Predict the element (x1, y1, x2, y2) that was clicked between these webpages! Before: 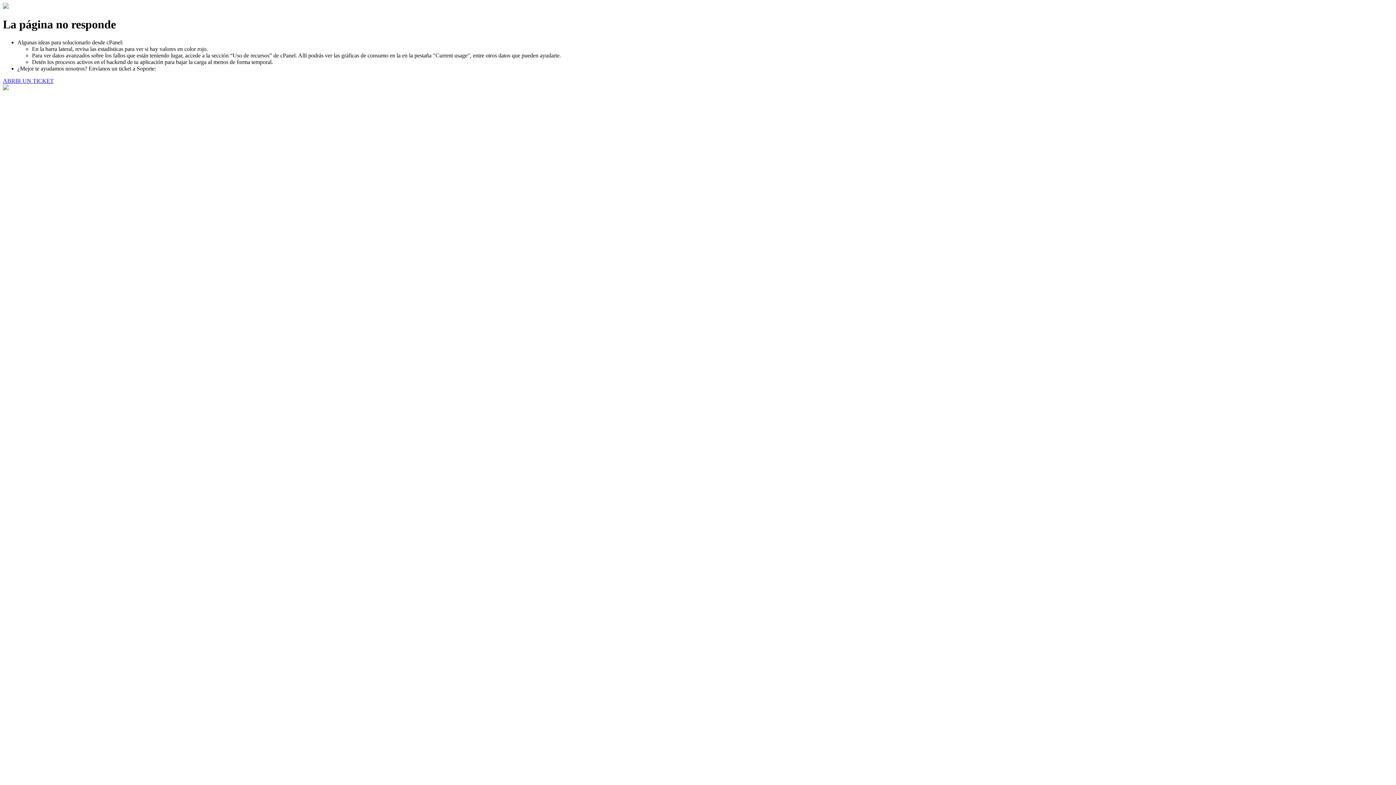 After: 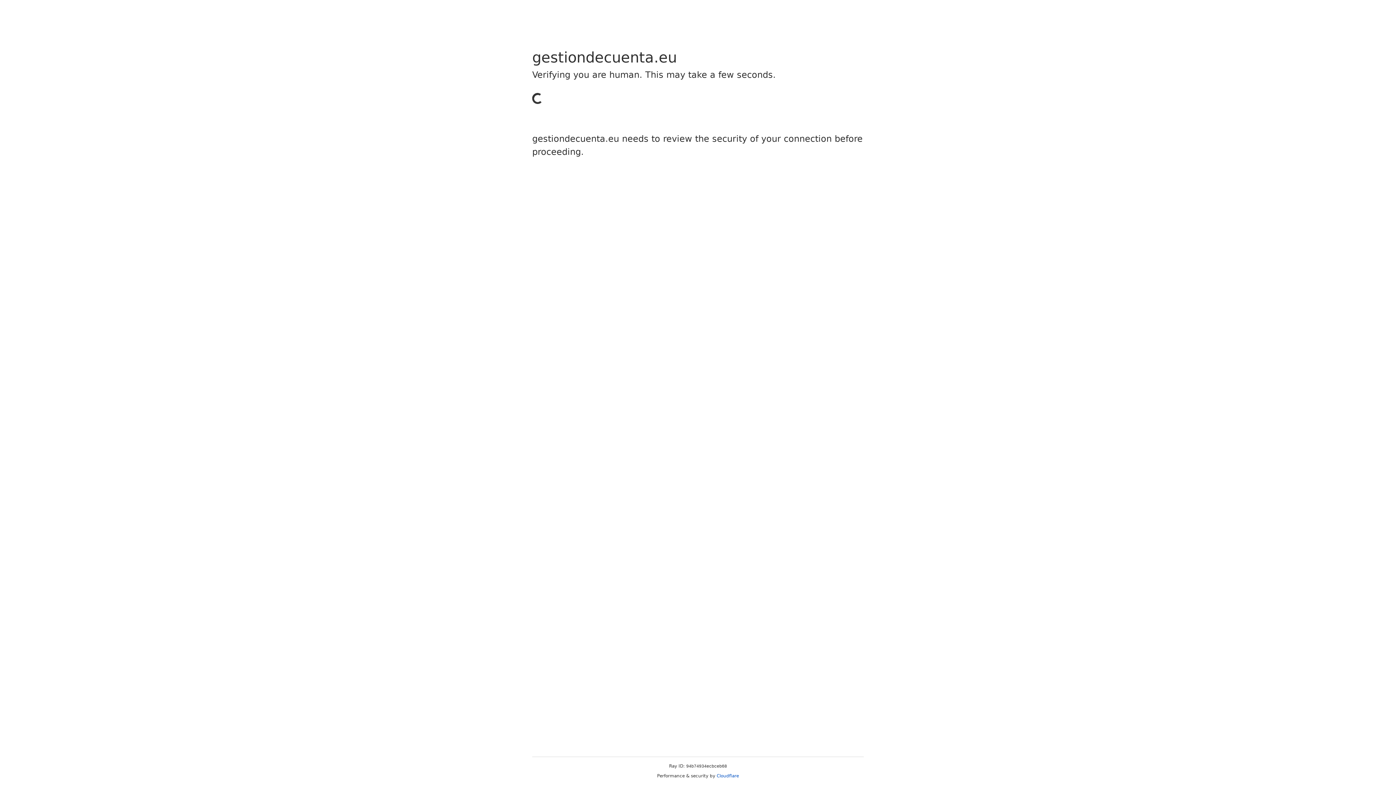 Action: label: ABRIR UN TICKET bbox: (2, 77, 53, 83)